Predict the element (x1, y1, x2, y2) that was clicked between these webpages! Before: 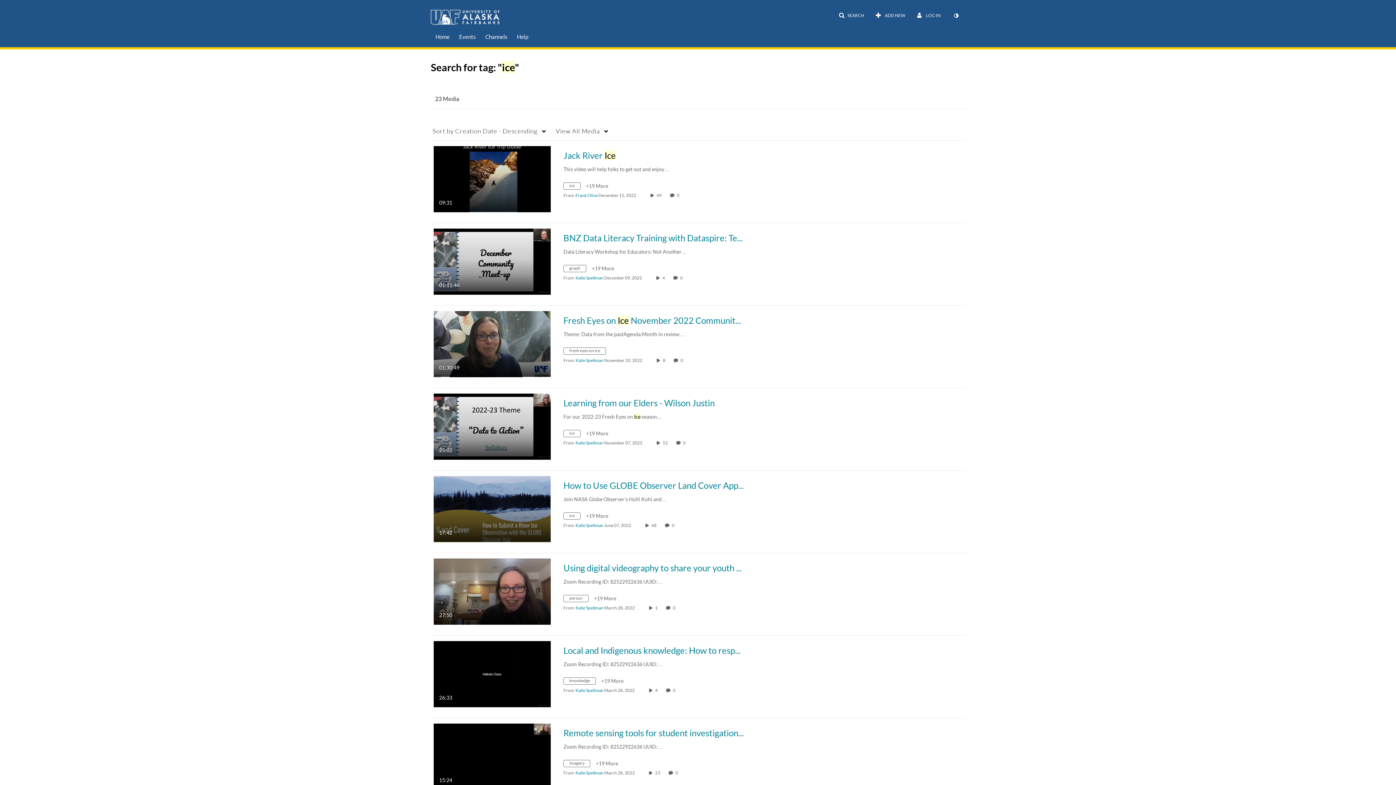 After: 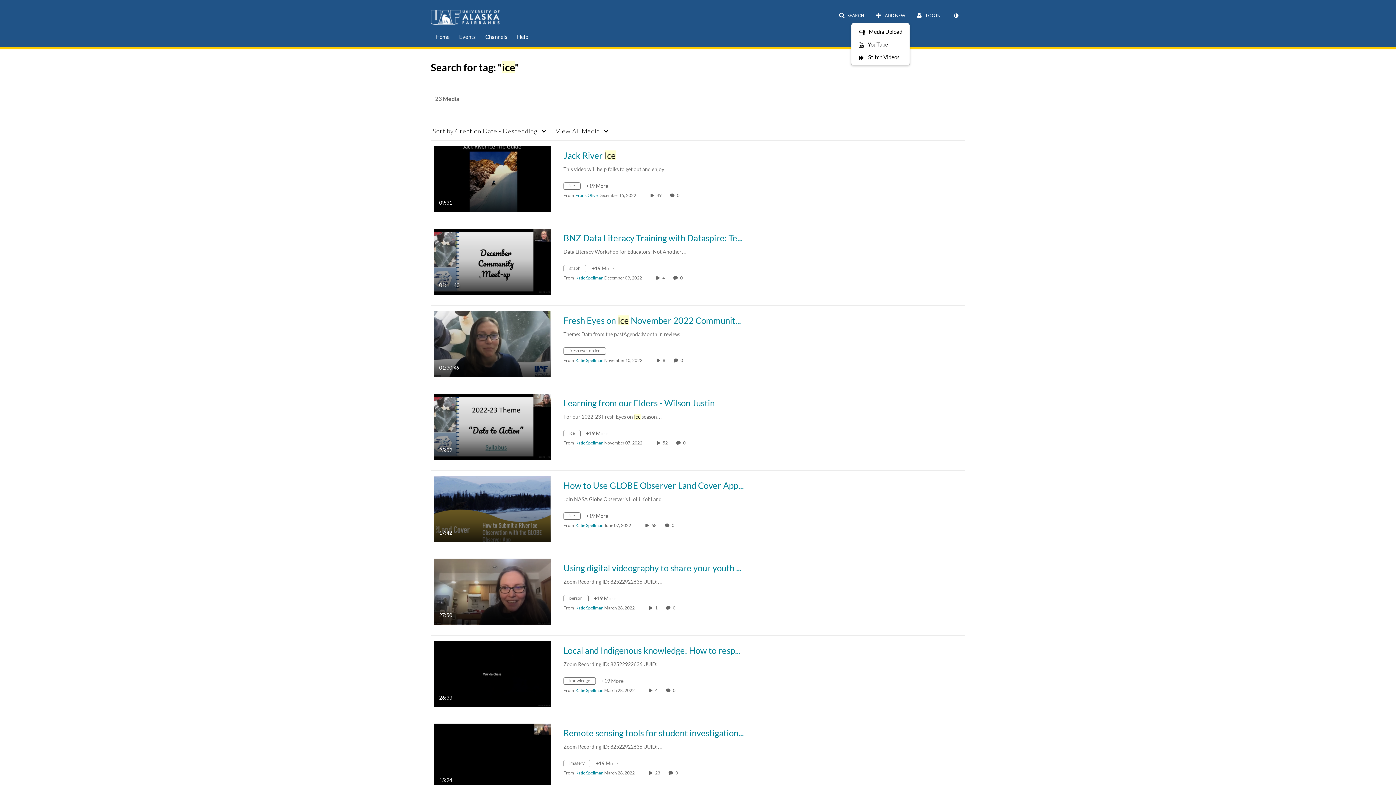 Action: bbox: (870, 9, 910, 22) label:  ADD NEW